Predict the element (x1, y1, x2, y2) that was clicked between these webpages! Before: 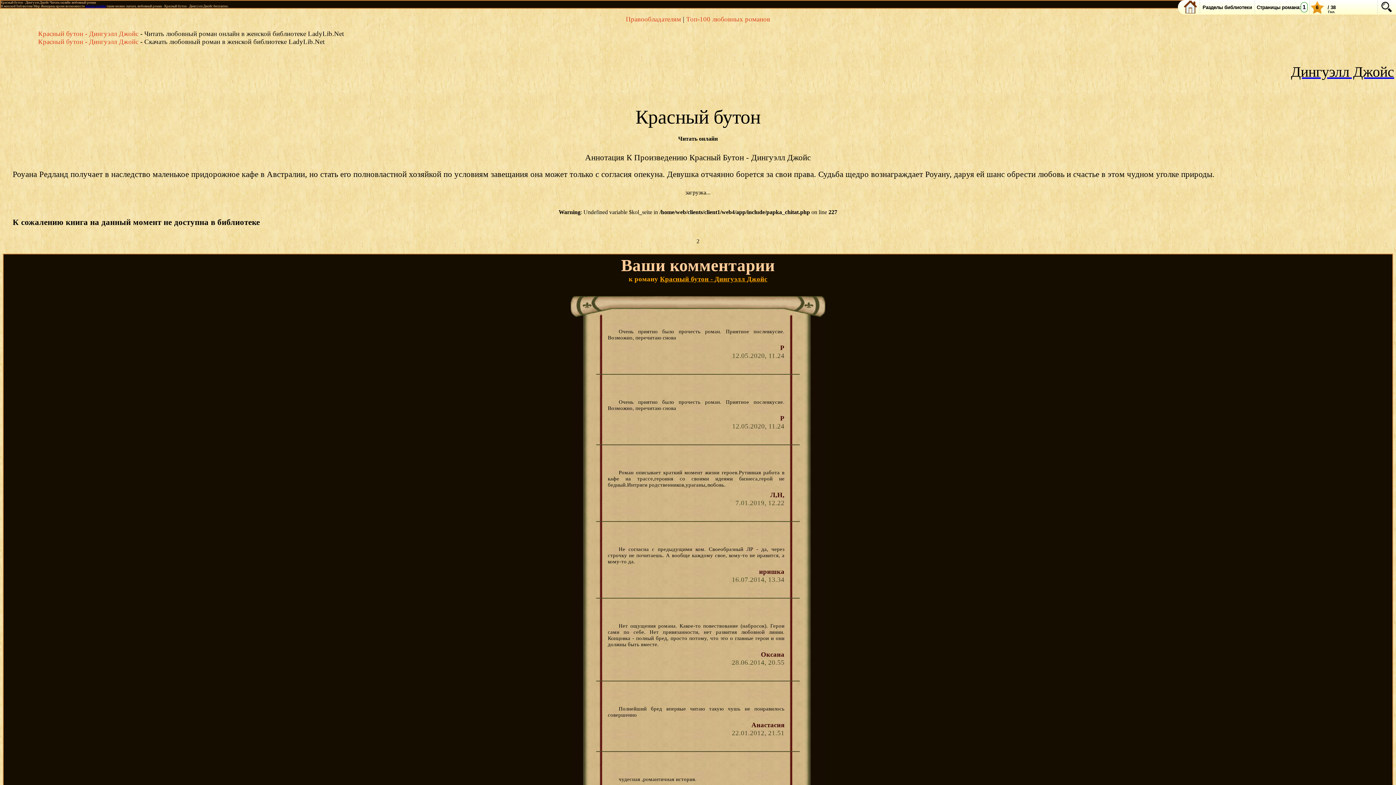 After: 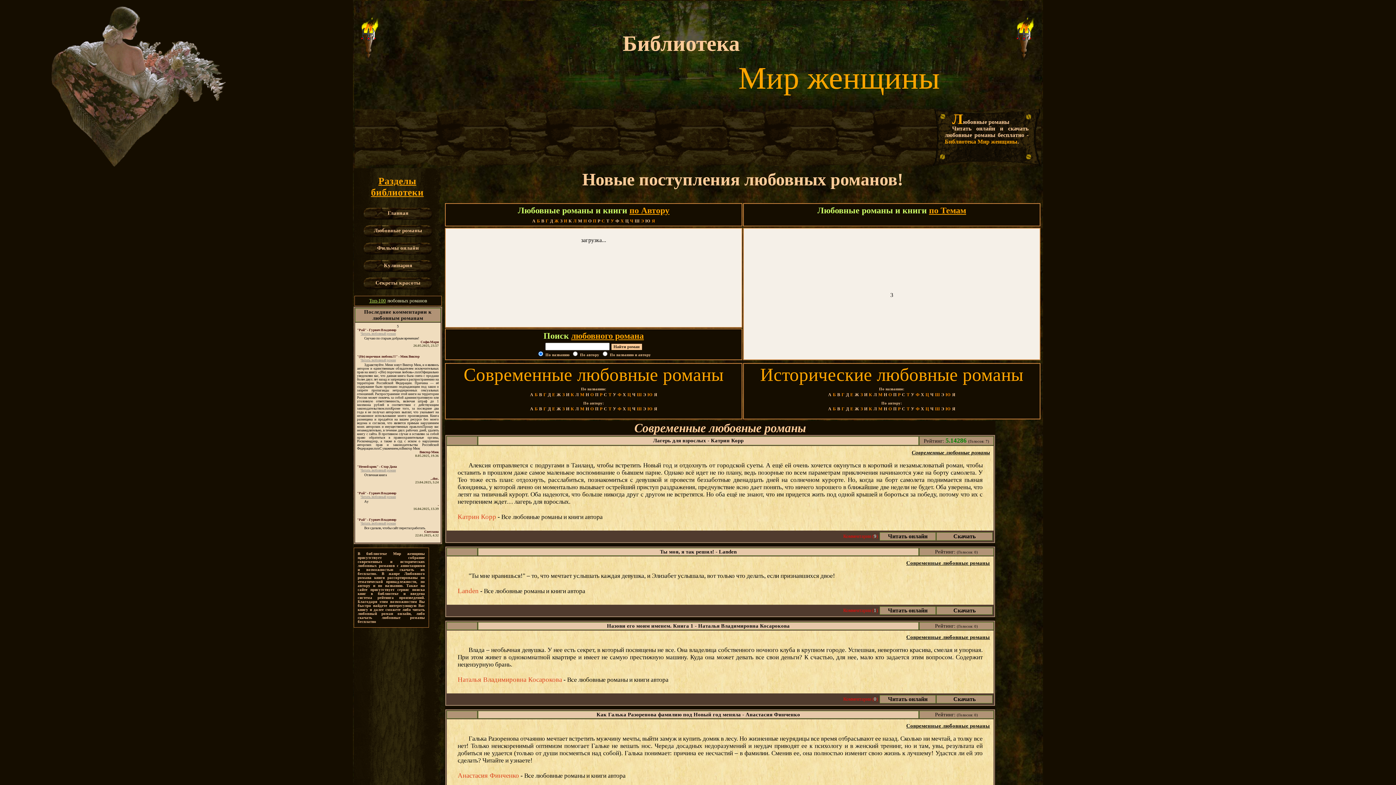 Action: bbox: (1181, 0, 1200, 14)